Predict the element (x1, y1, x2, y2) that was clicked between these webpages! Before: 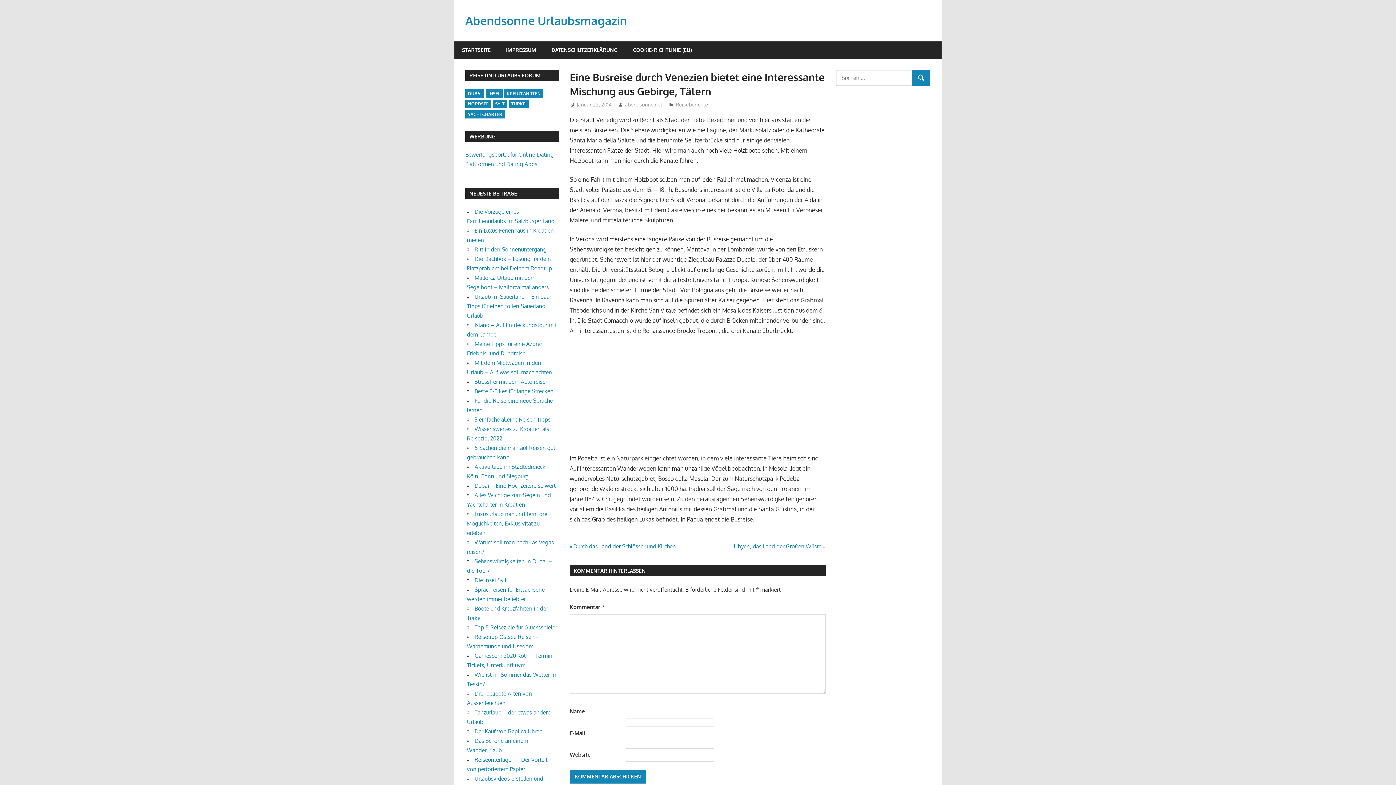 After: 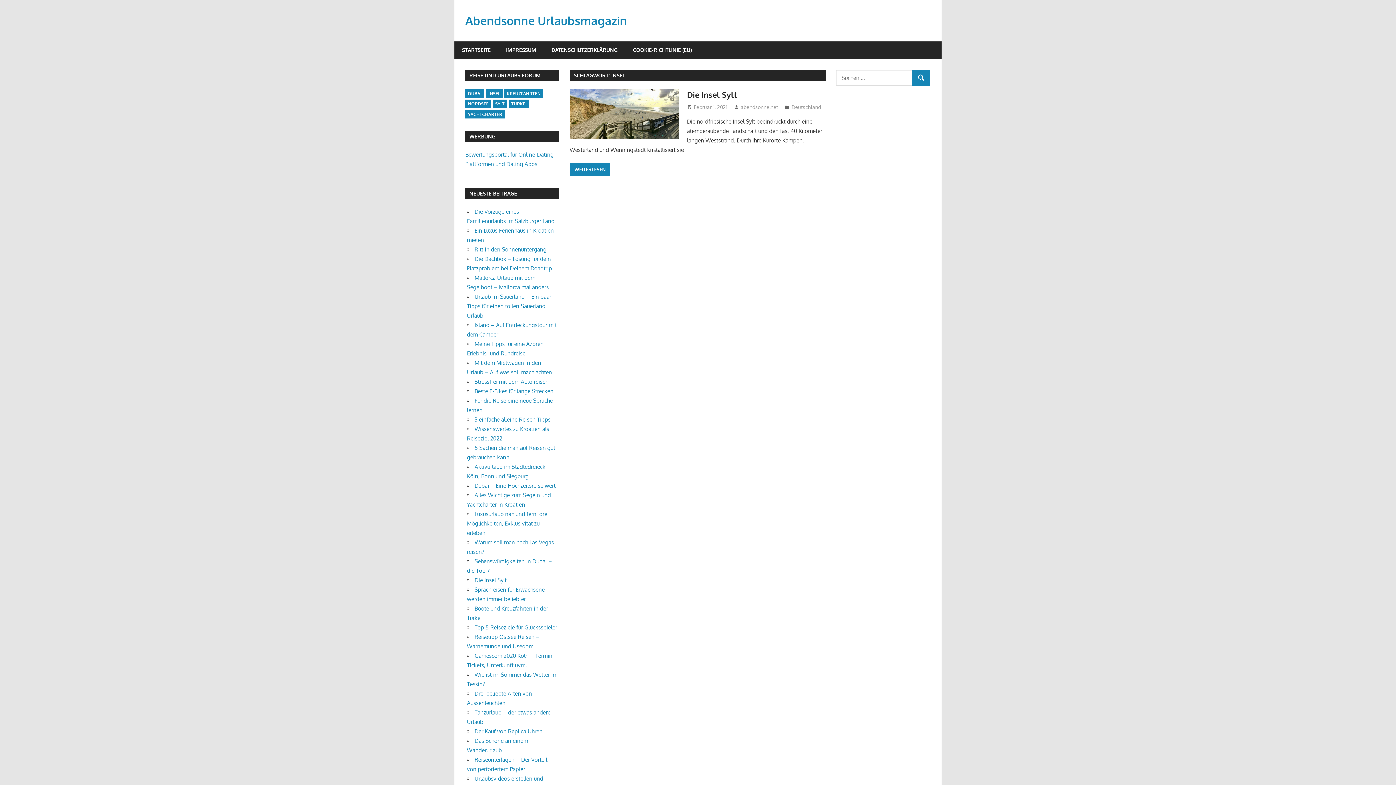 Action: label: Insel (1 Eintrag) bbox: (485, 89, 503, 98)